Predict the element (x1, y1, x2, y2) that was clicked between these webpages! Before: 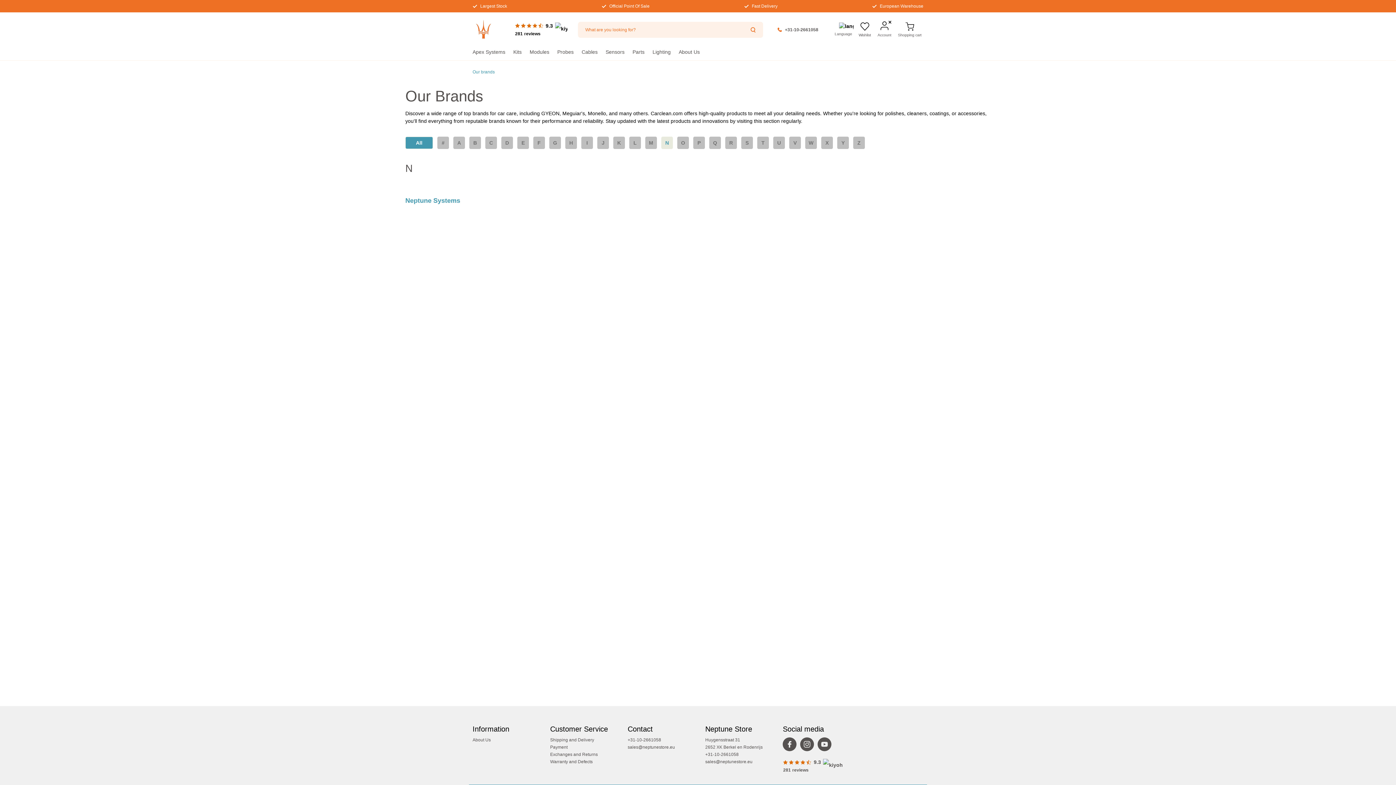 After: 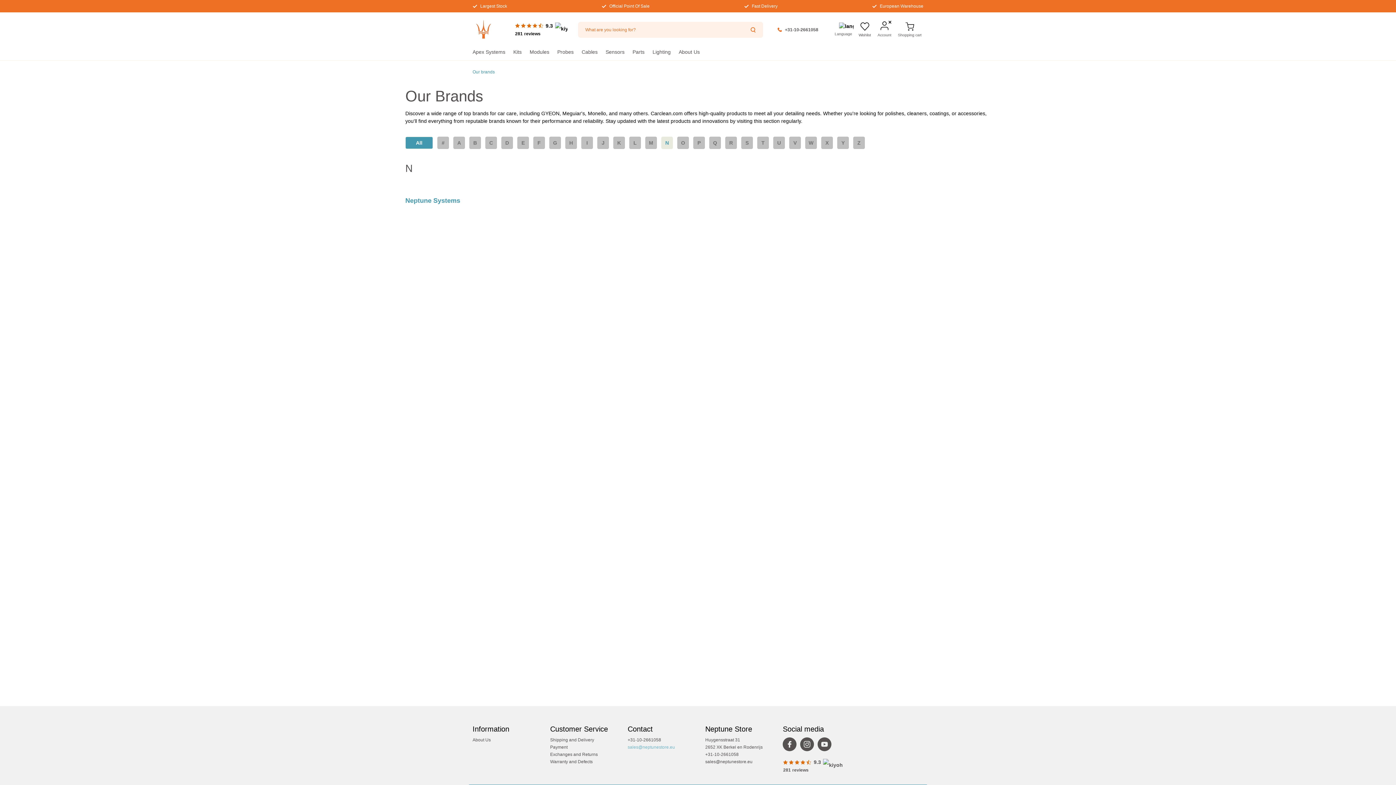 Action: label: sales@neptunestore.eu bbox: (627, 745, 675, 750)